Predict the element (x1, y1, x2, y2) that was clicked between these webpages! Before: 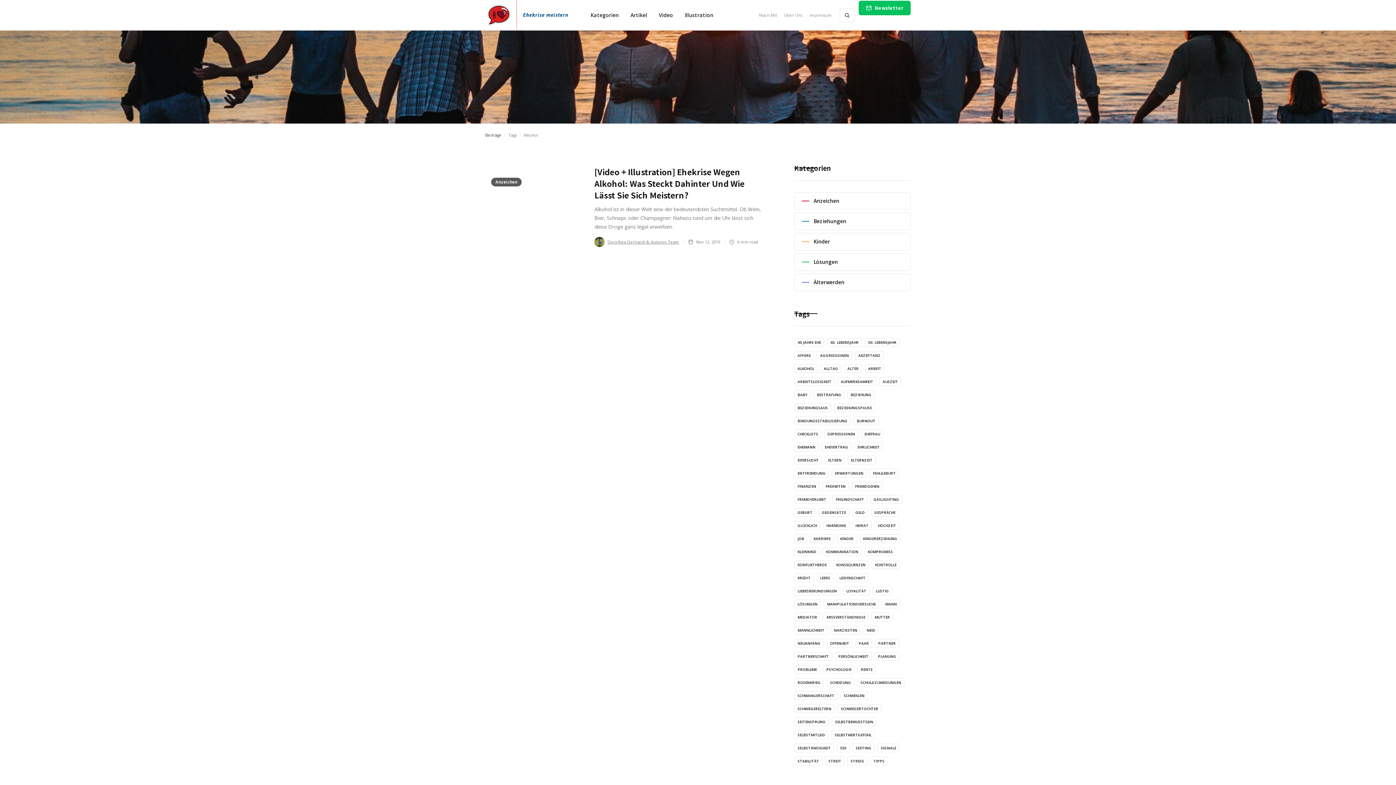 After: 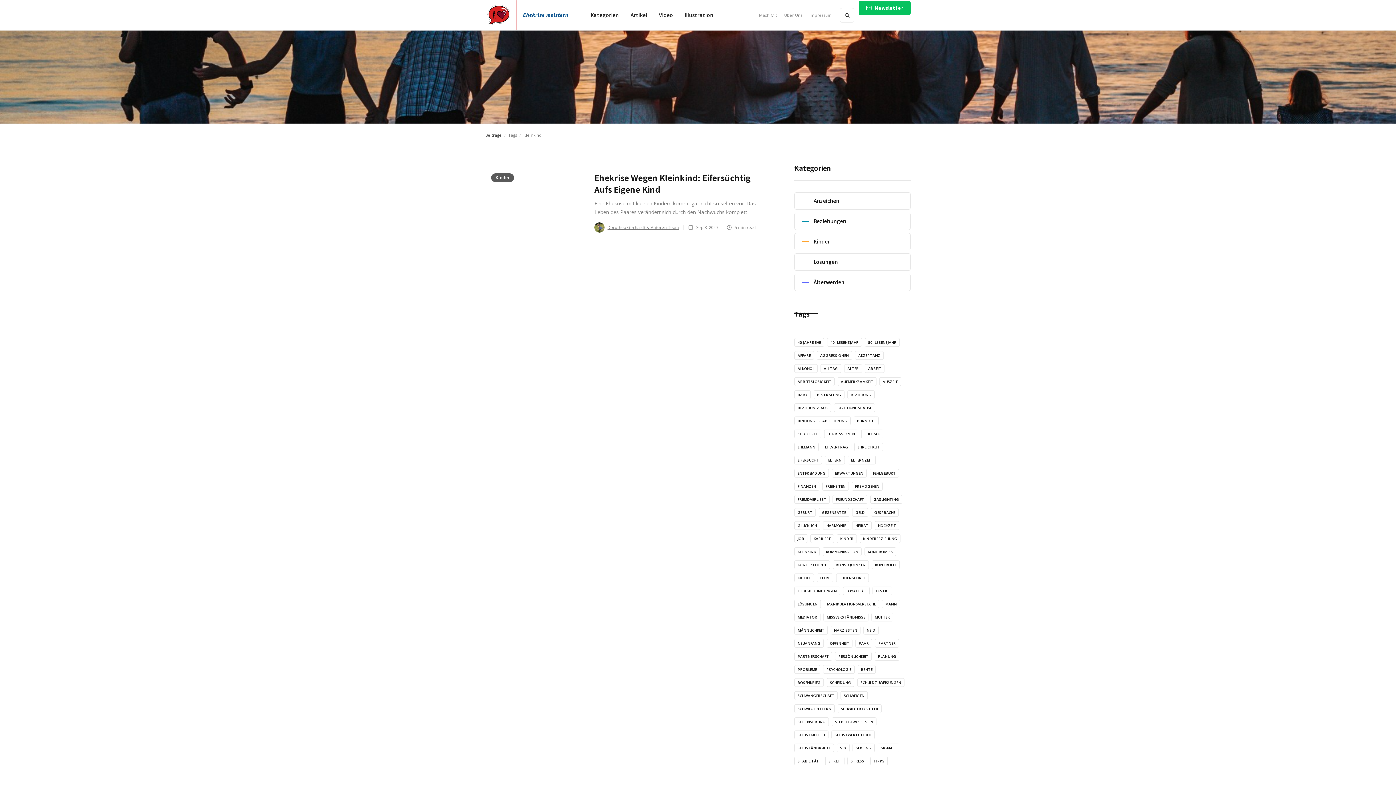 Action: bbox: (794, 547, 820, 556) label: KLEINKIND